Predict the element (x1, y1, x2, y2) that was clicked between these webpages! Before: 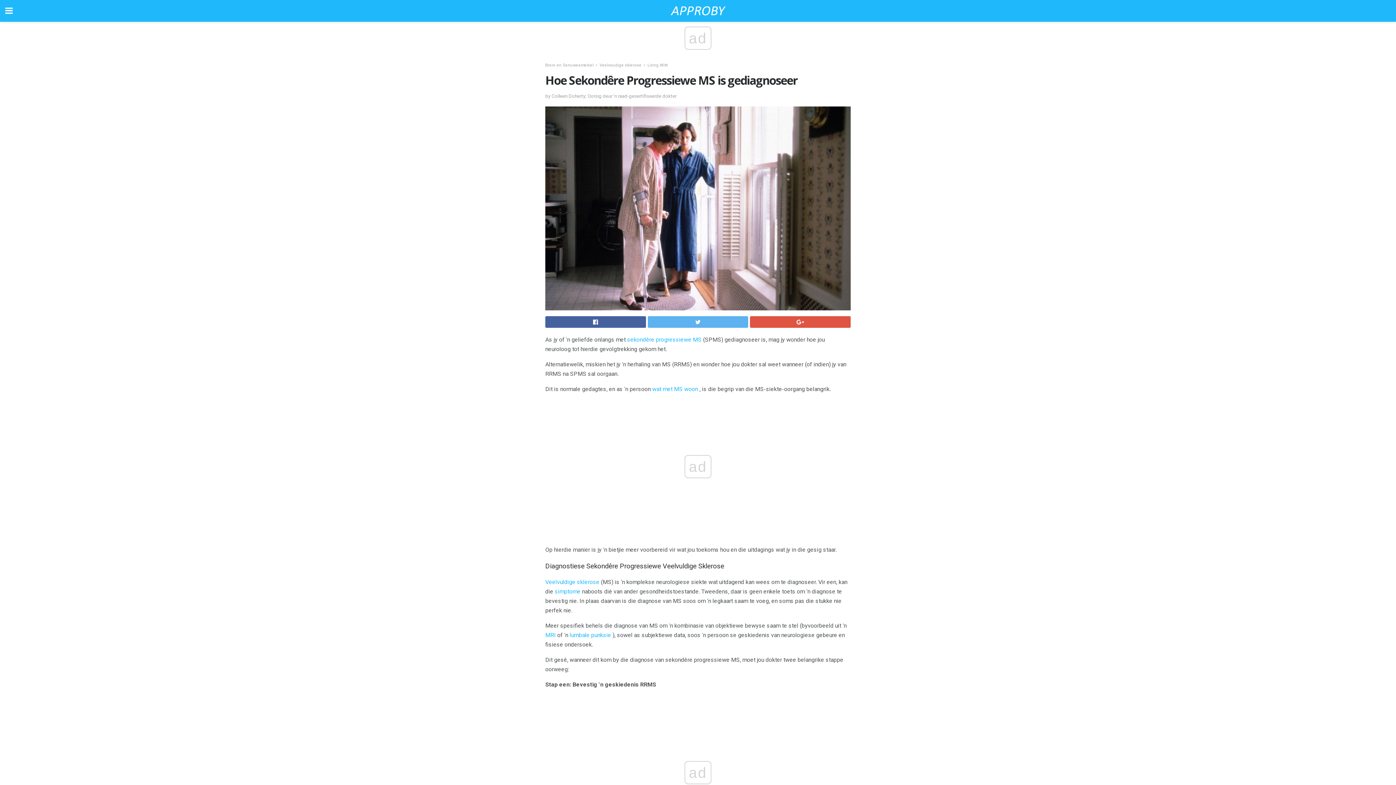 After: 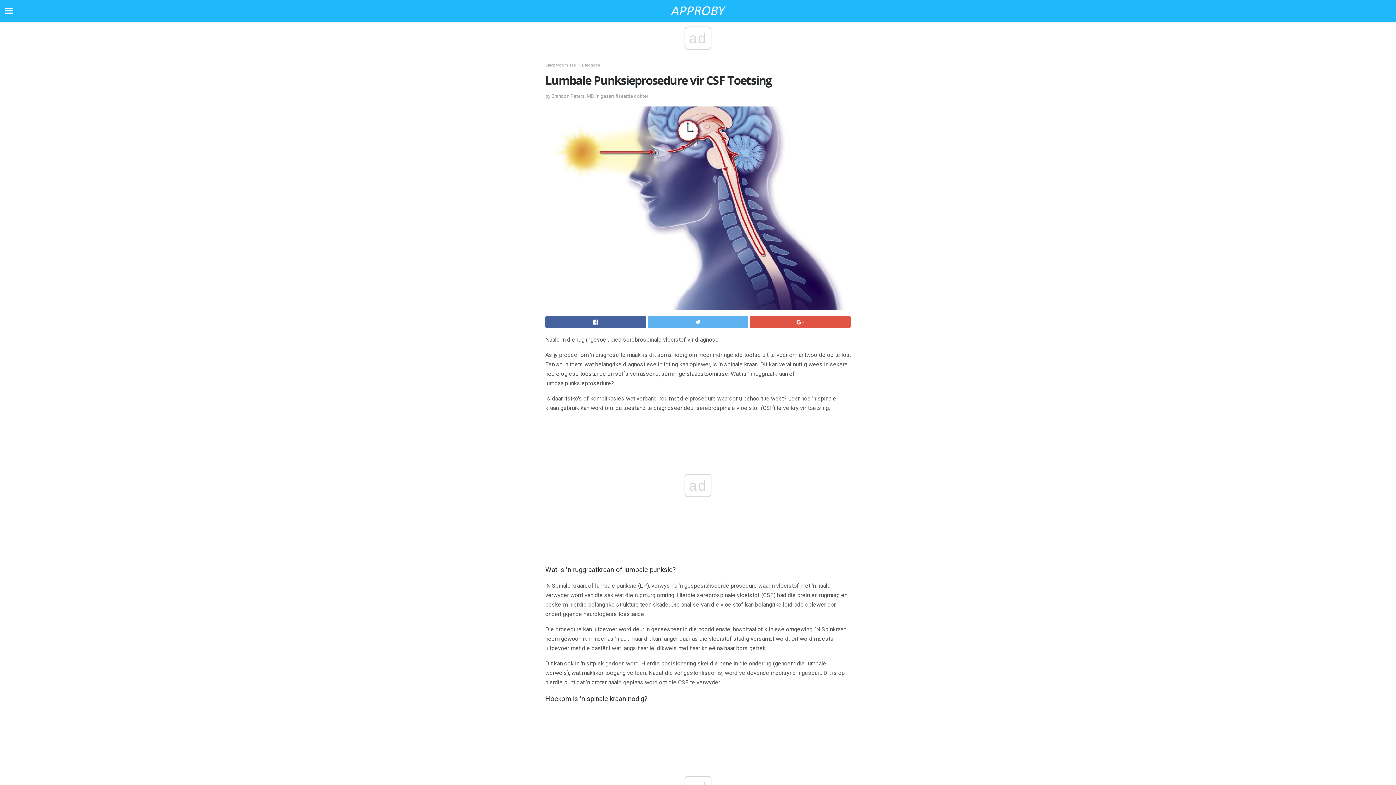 Action: bbox: (569, 632, 611, 639) label: lumbale punksie